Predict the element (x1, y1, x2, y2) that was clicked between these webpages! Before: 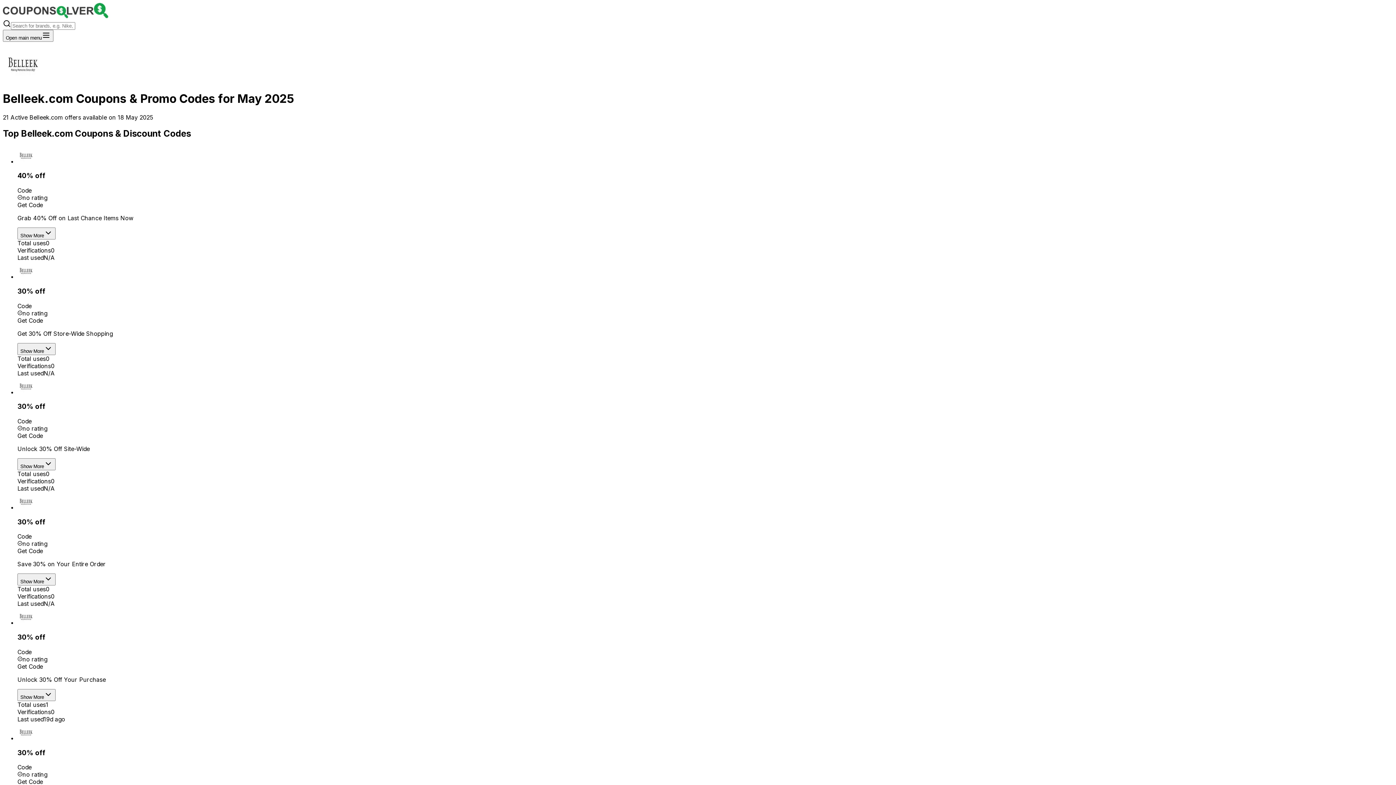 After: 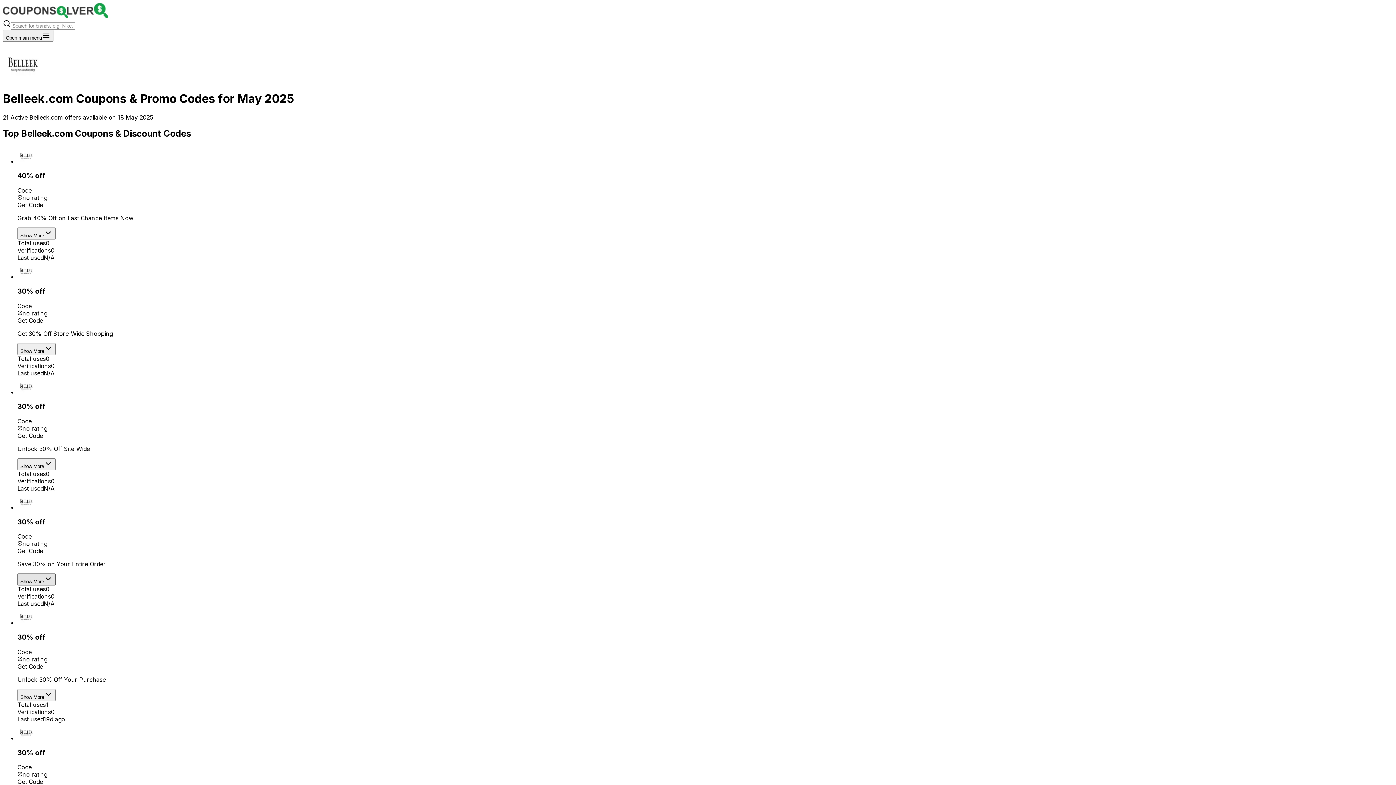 Action: label: Show More bbox: (17, 573, 55, 585)